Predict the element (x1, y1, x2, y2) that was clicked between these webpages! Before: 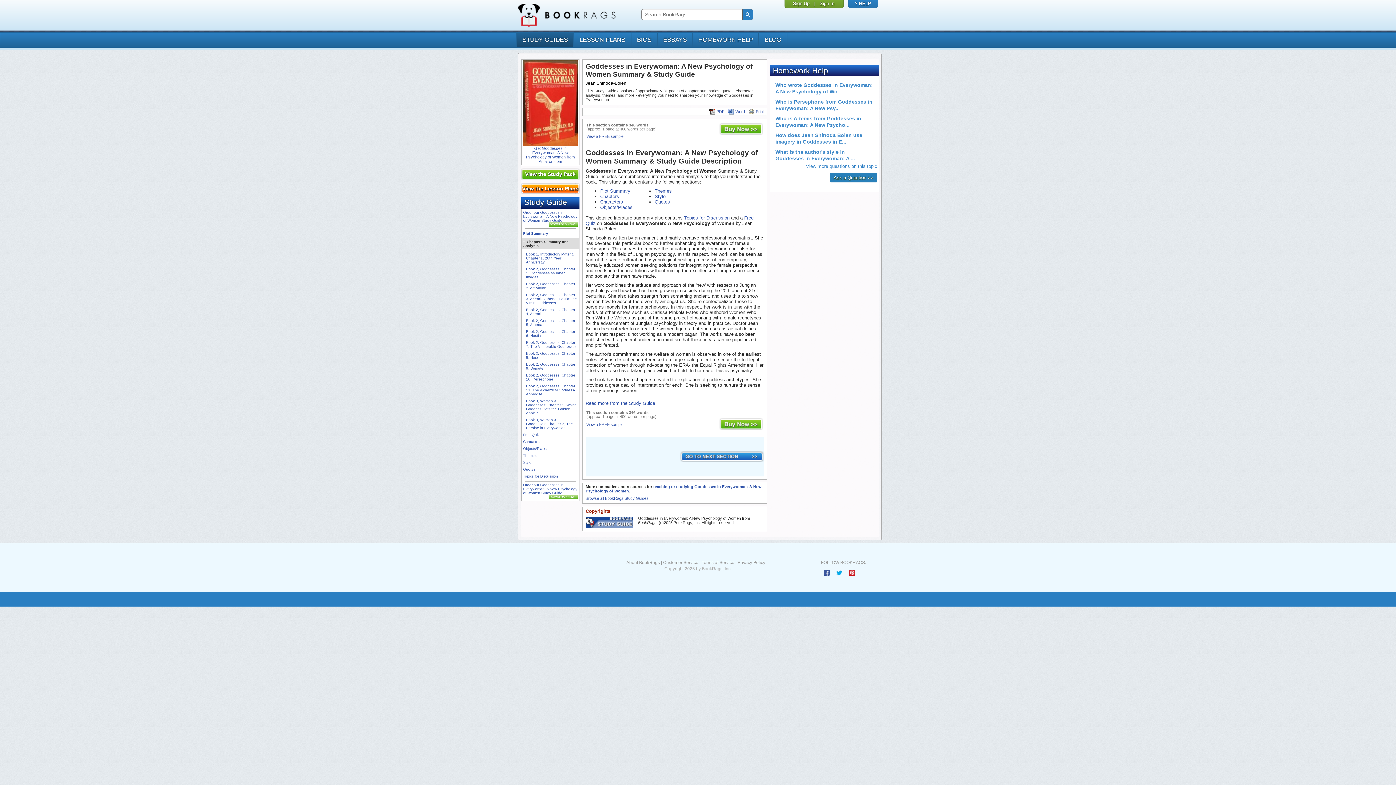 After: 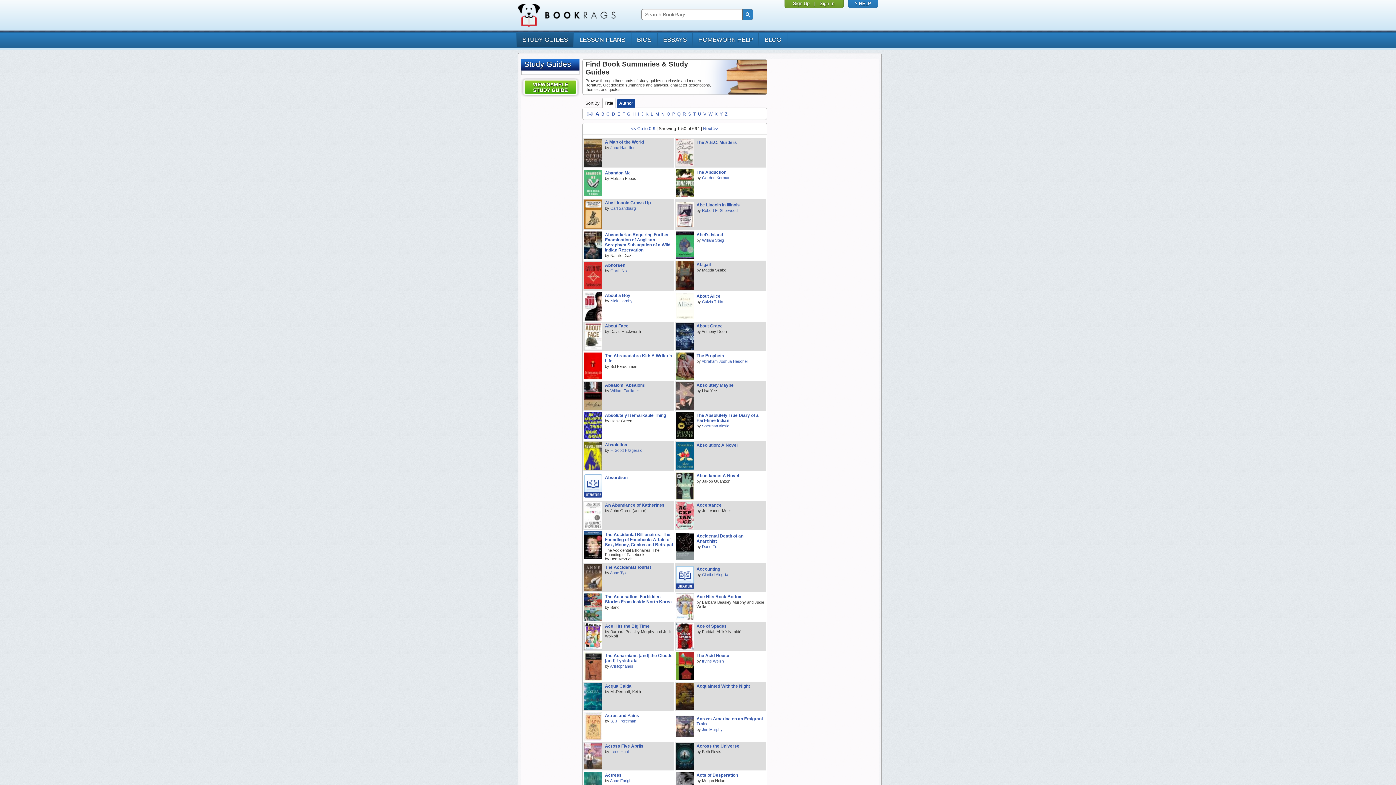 Action: bbox: (516, 32, 573, 47) label: STUDY GUIDES